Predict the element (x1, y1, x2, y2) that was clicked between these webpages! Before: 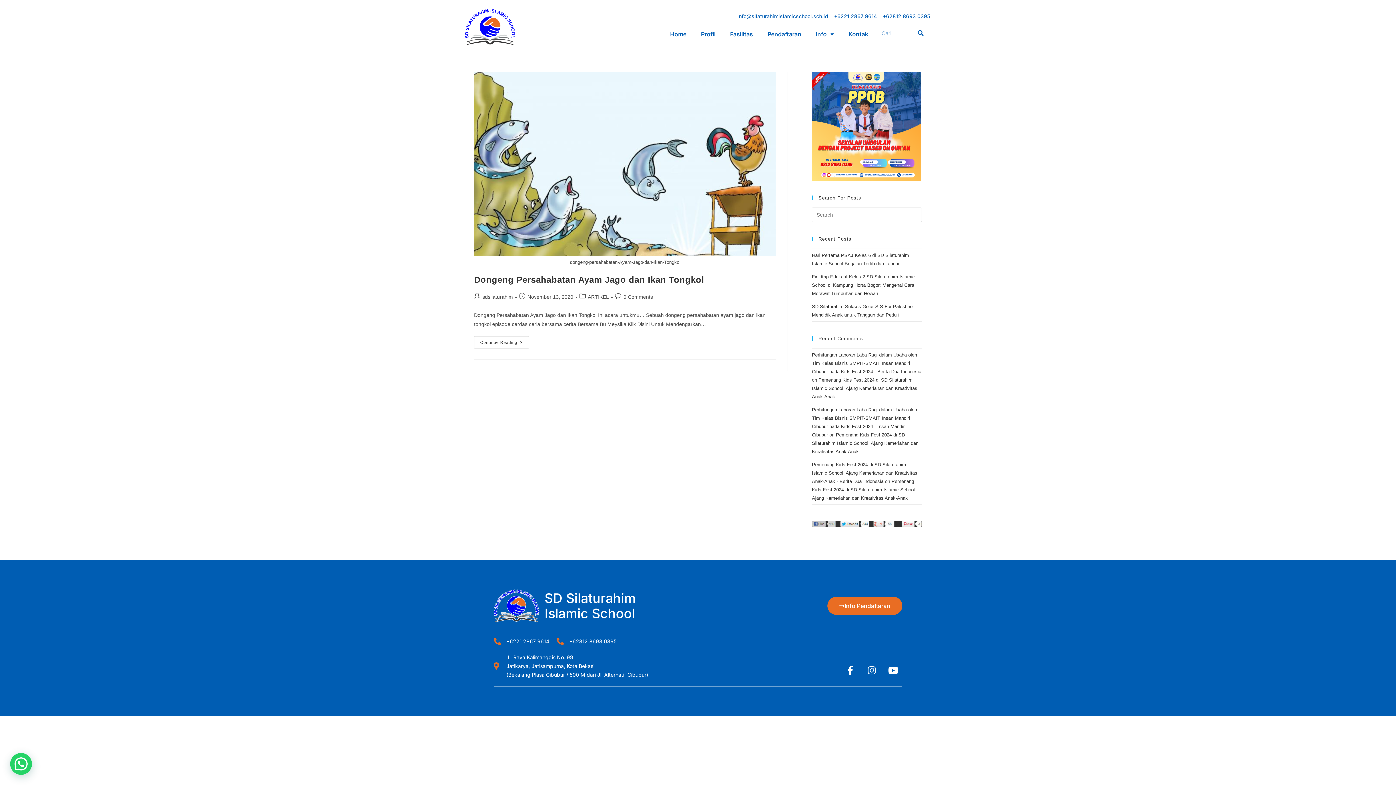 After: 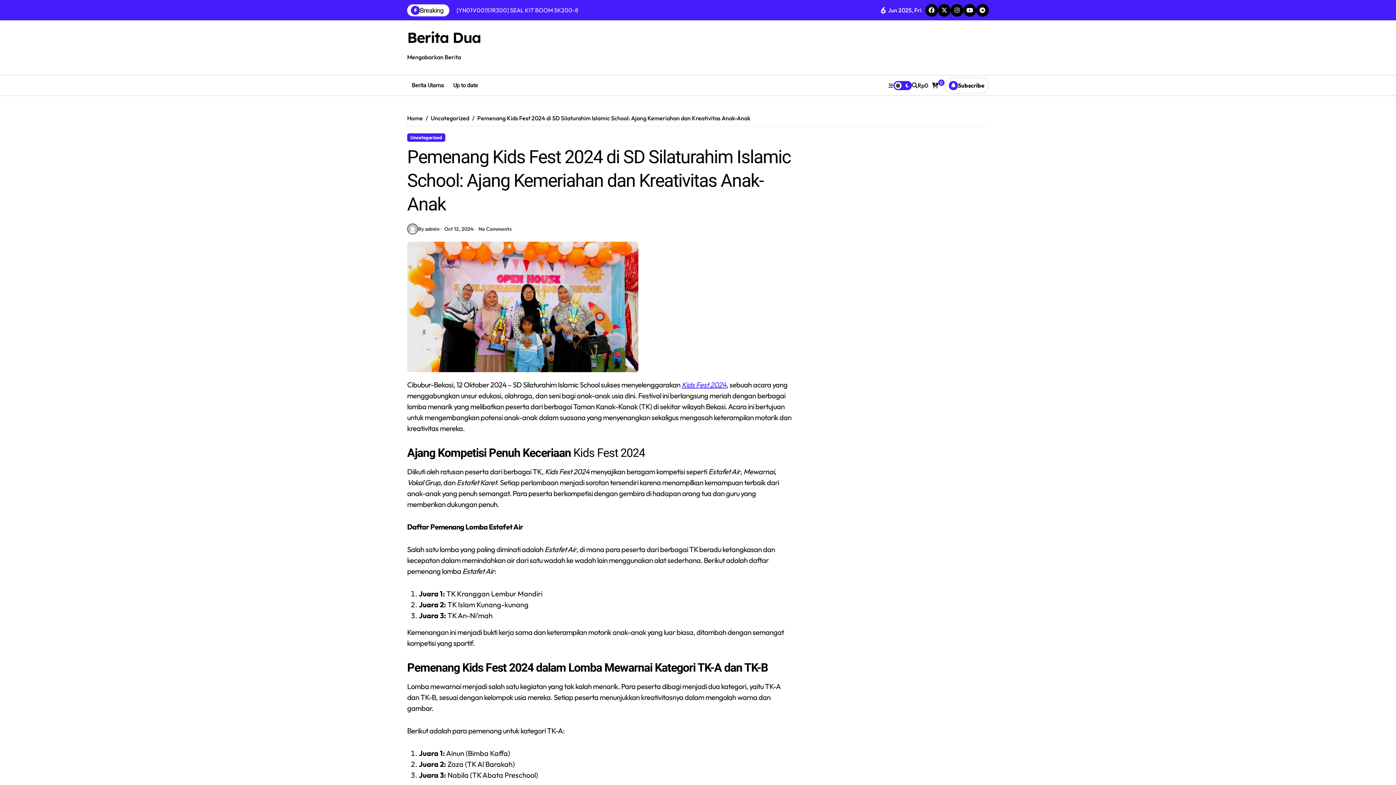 Action: label: Pemenang Kids Fest 2024 di SD Silaturahim Islamic School: Ajang Kemeriahan dan Kreativitas Anak-Anak - Berita Dua Indonesia bbox: (812, 462, 917, 484)